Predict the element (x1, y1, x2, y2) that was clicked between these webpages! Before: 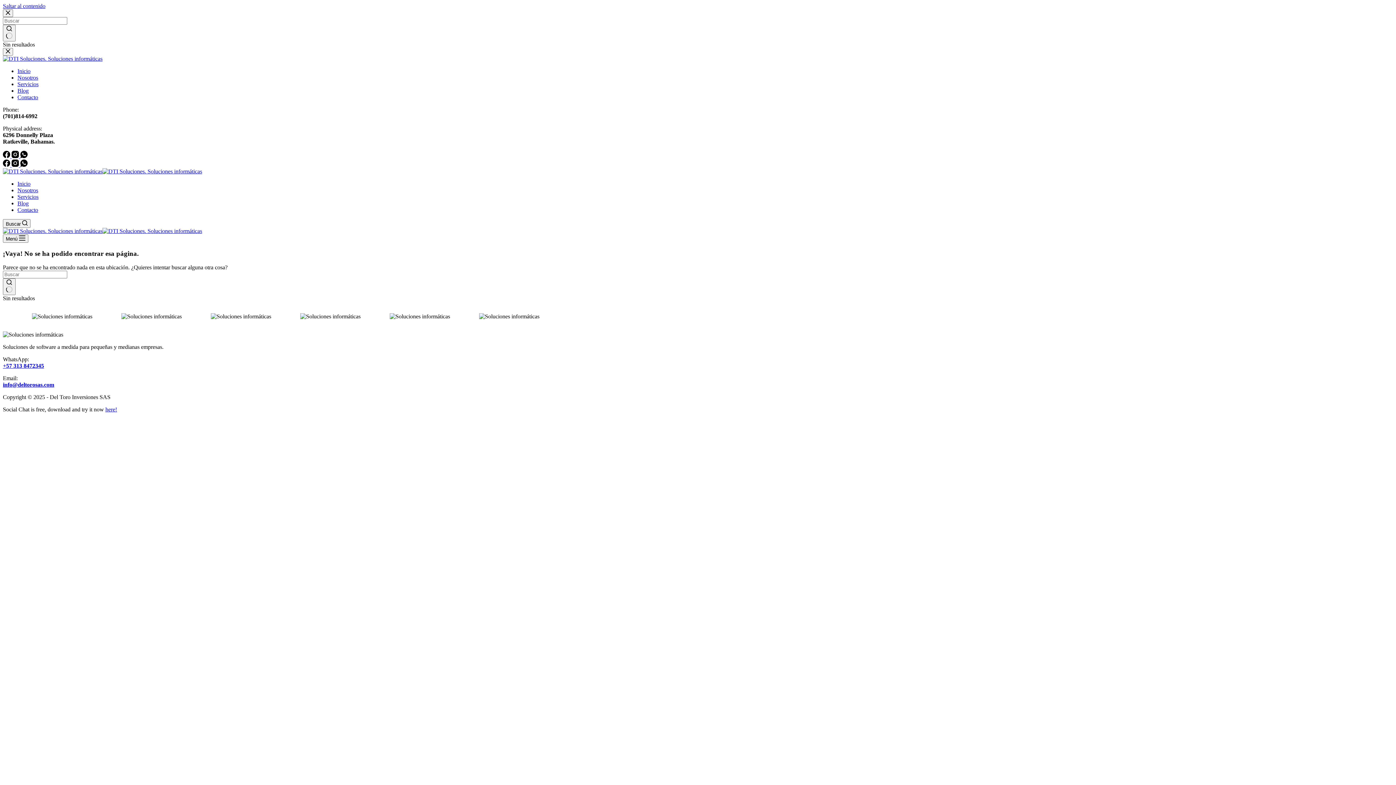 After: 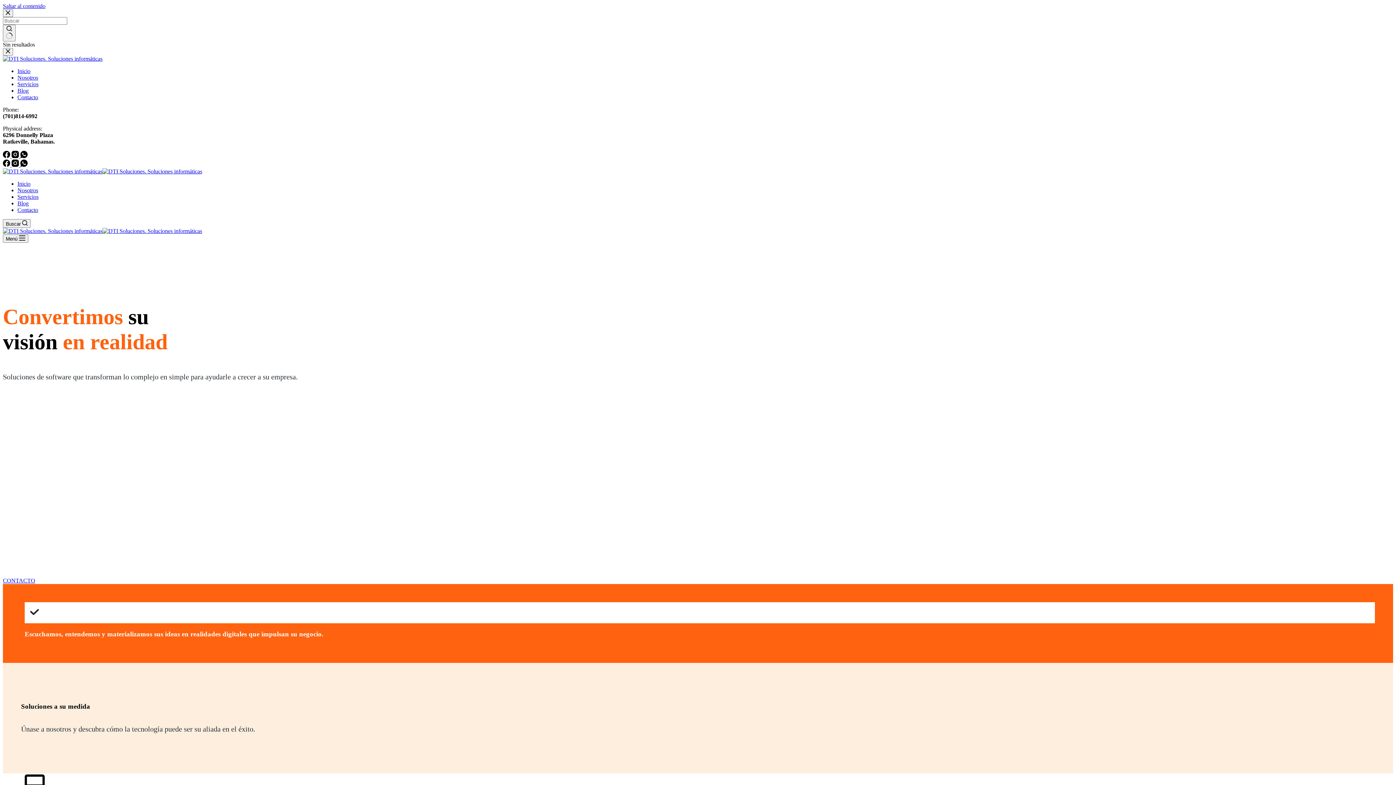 Action: label: Botón de búsqueda bbox: (2, 24, 15, 41)